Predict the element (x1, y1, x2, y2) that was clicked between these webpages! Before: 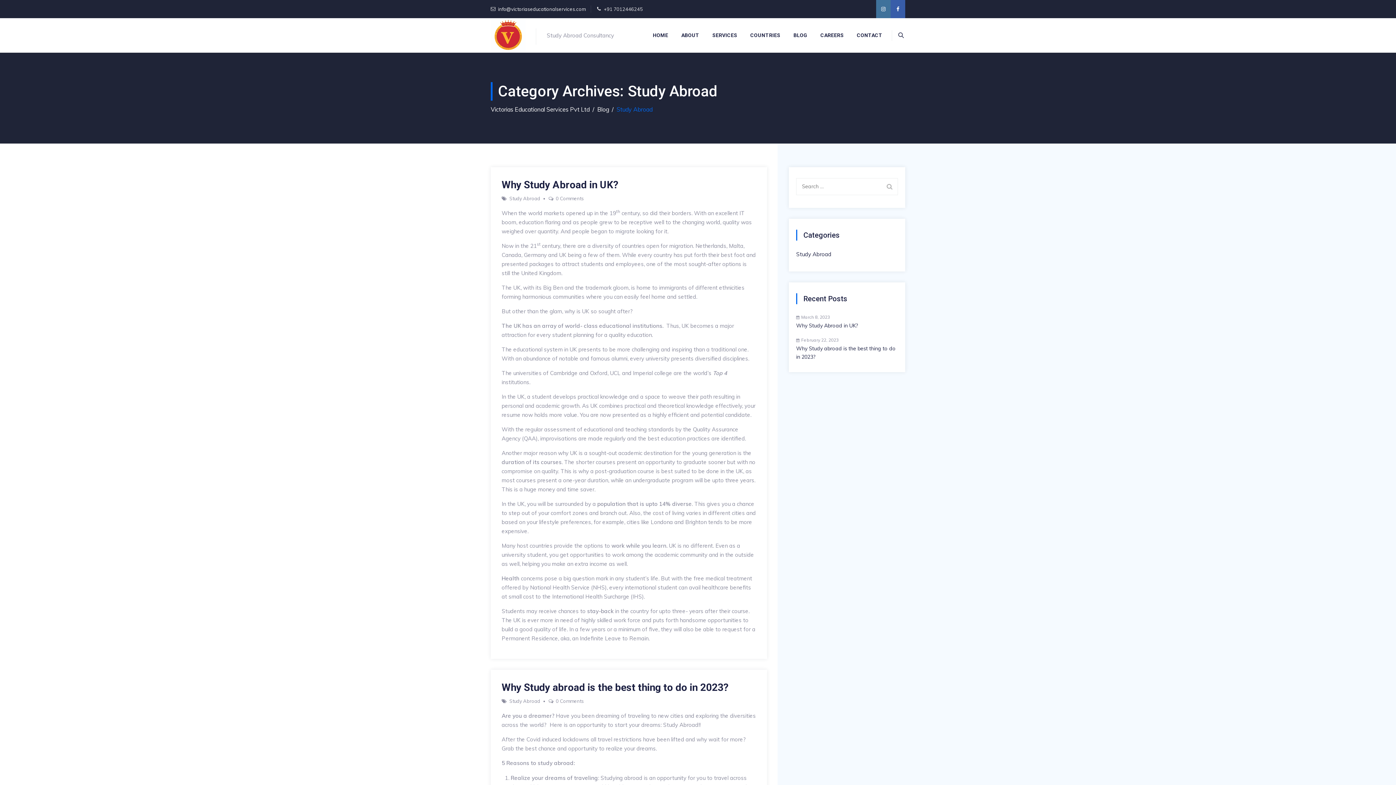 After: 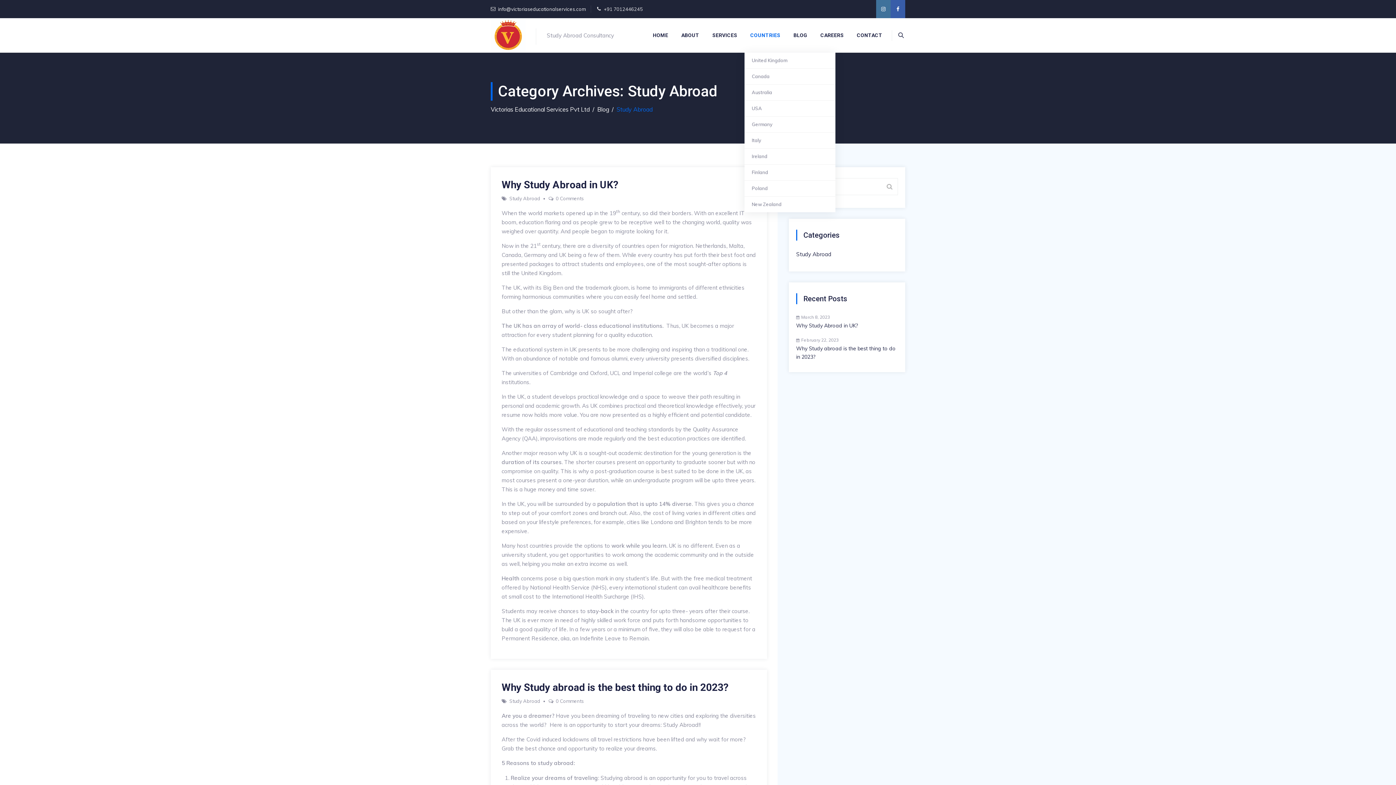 Action: label: COUNTRIES bbox: (744, 18, 786, 52)